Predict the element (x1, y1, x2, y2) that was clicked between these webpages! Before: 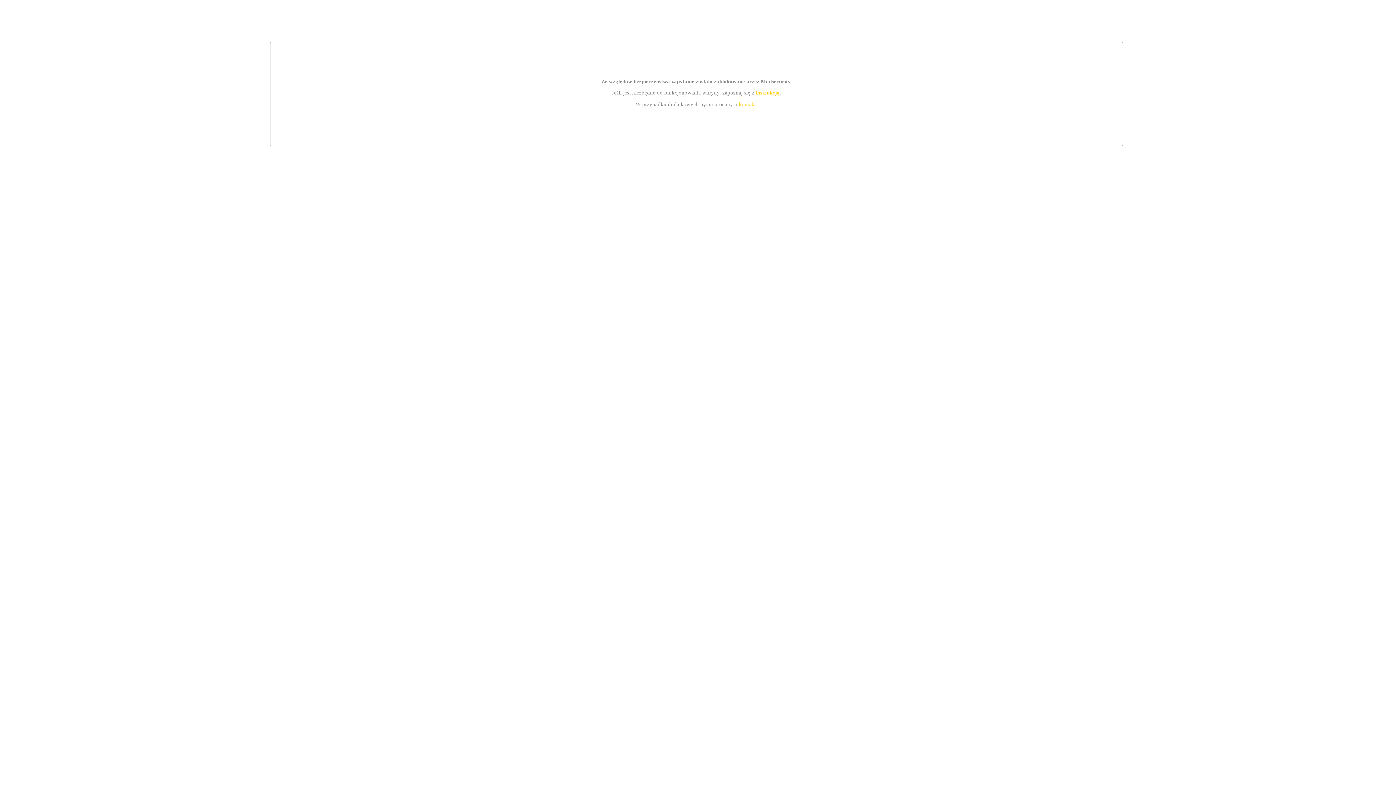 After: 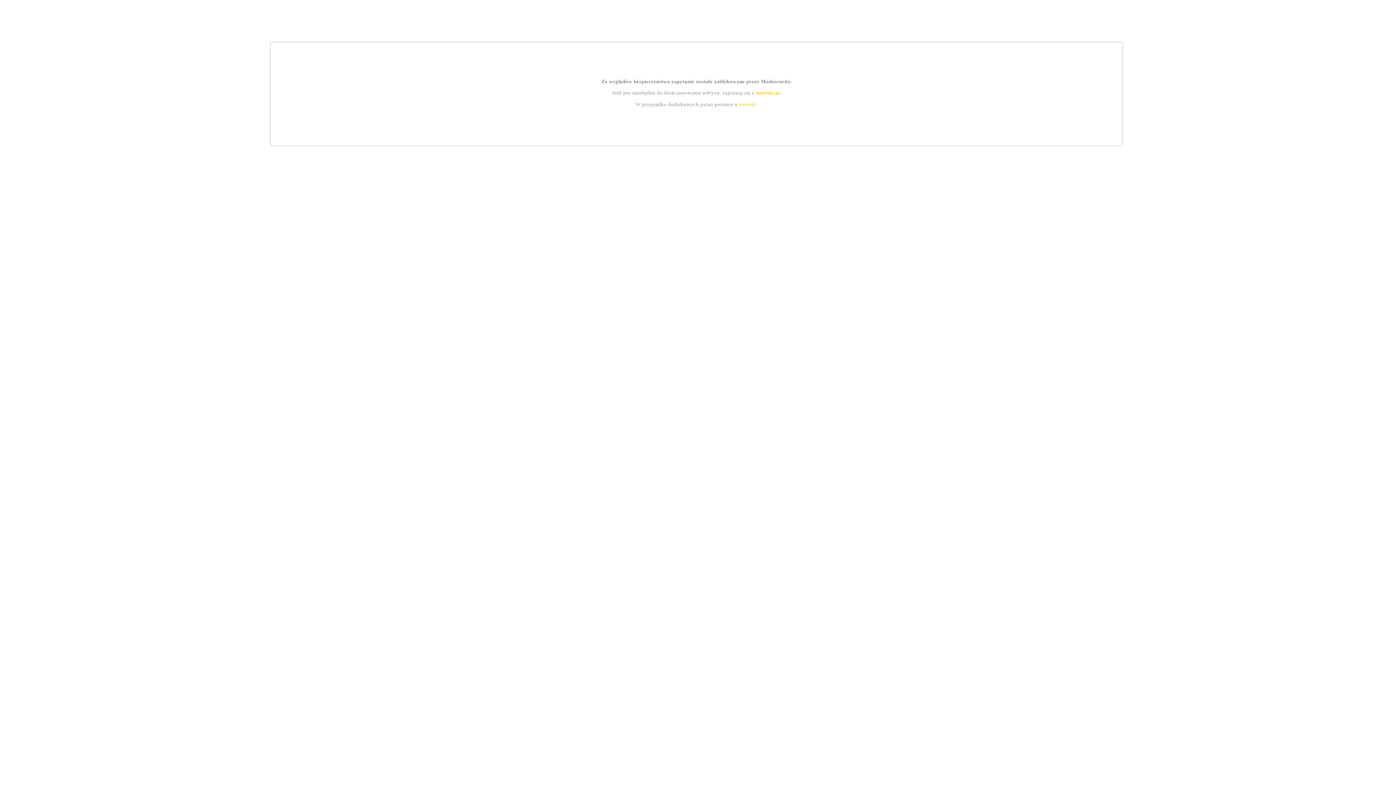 Action: bbox: (755, 89, 779, 95) label: instrukcją